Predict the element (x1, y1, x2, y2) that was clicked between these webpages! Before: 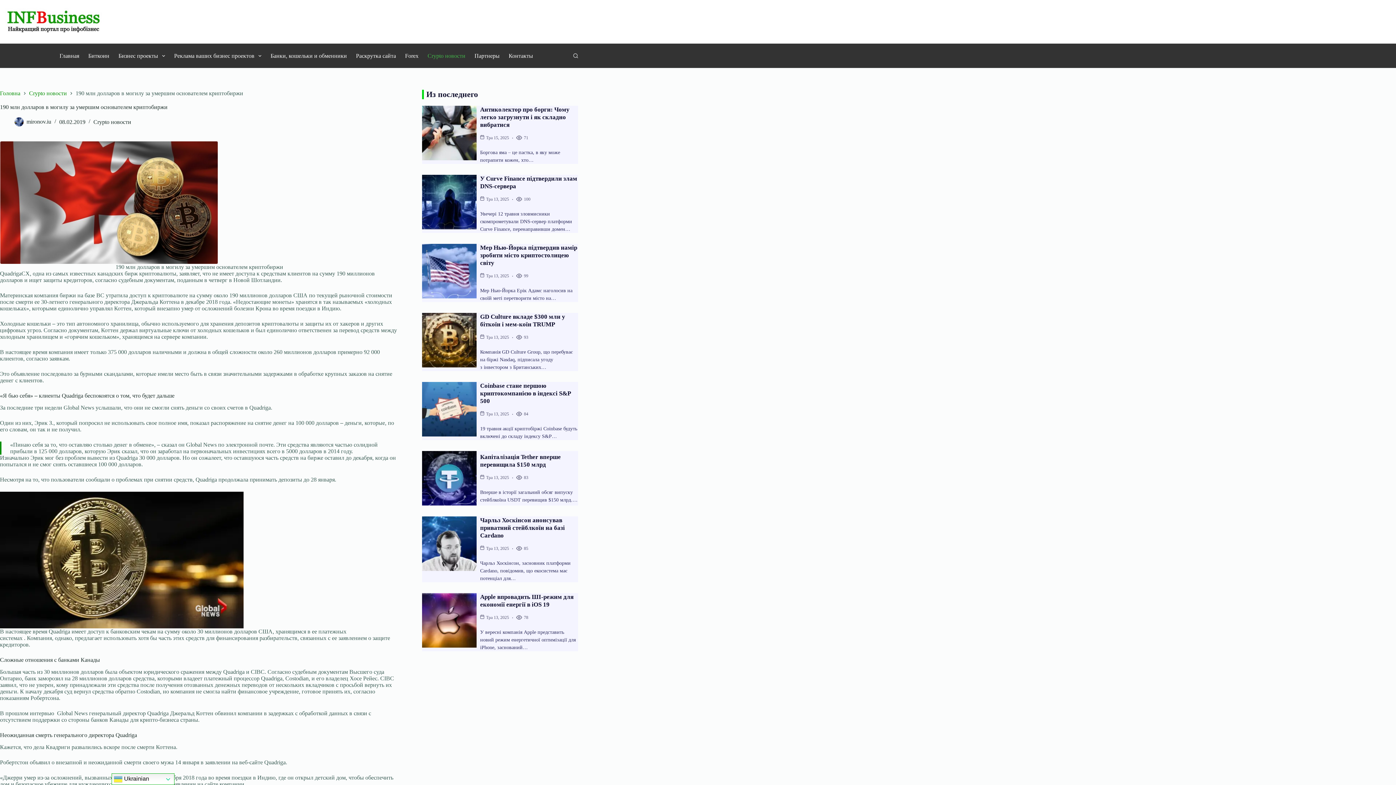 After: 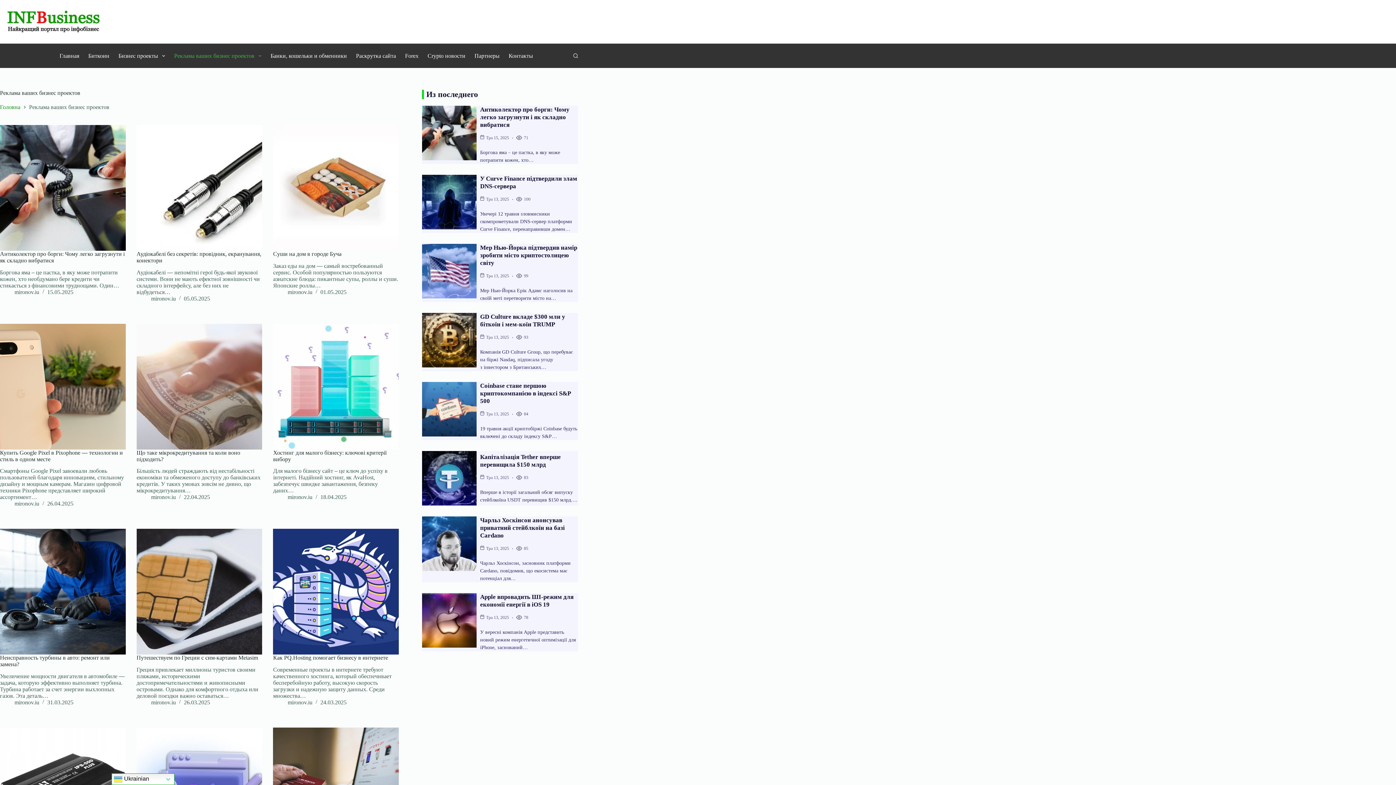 Action: bbox: (169, 43, 266, 68) label: Реклама ваших бизнес проектов